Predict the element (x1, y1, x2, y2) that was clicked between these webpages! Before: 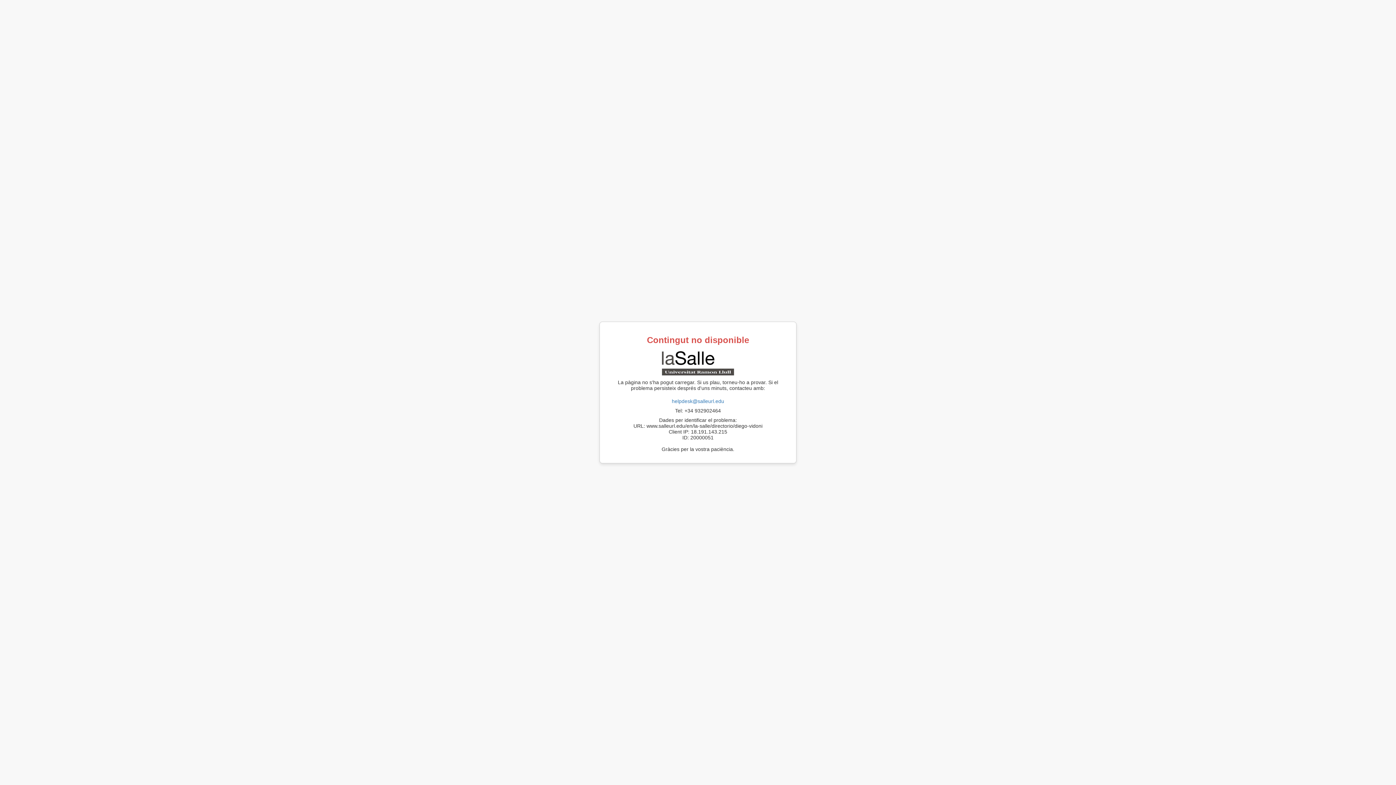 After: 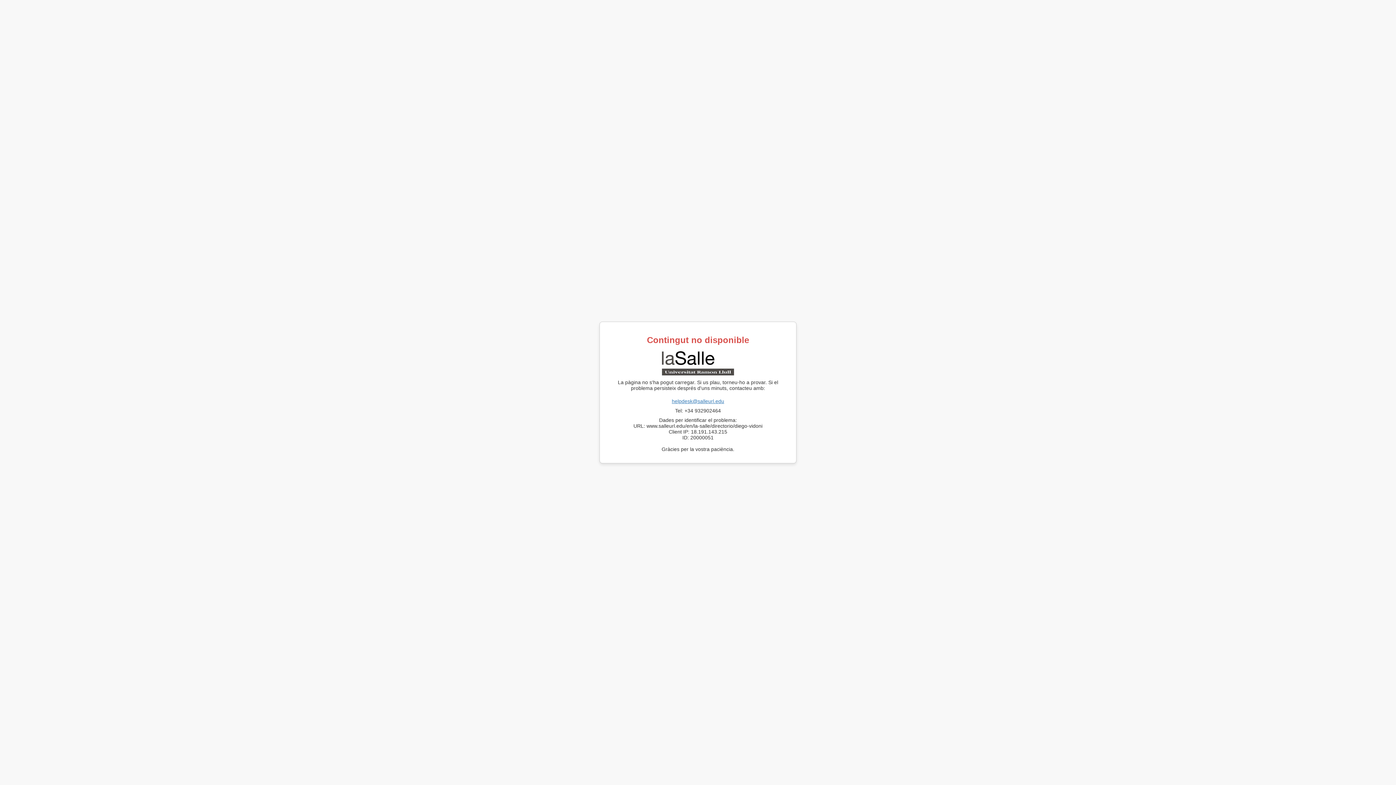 Action: bbox: (672, 398, 724, 404) label: helpdesk@salleurl.edu